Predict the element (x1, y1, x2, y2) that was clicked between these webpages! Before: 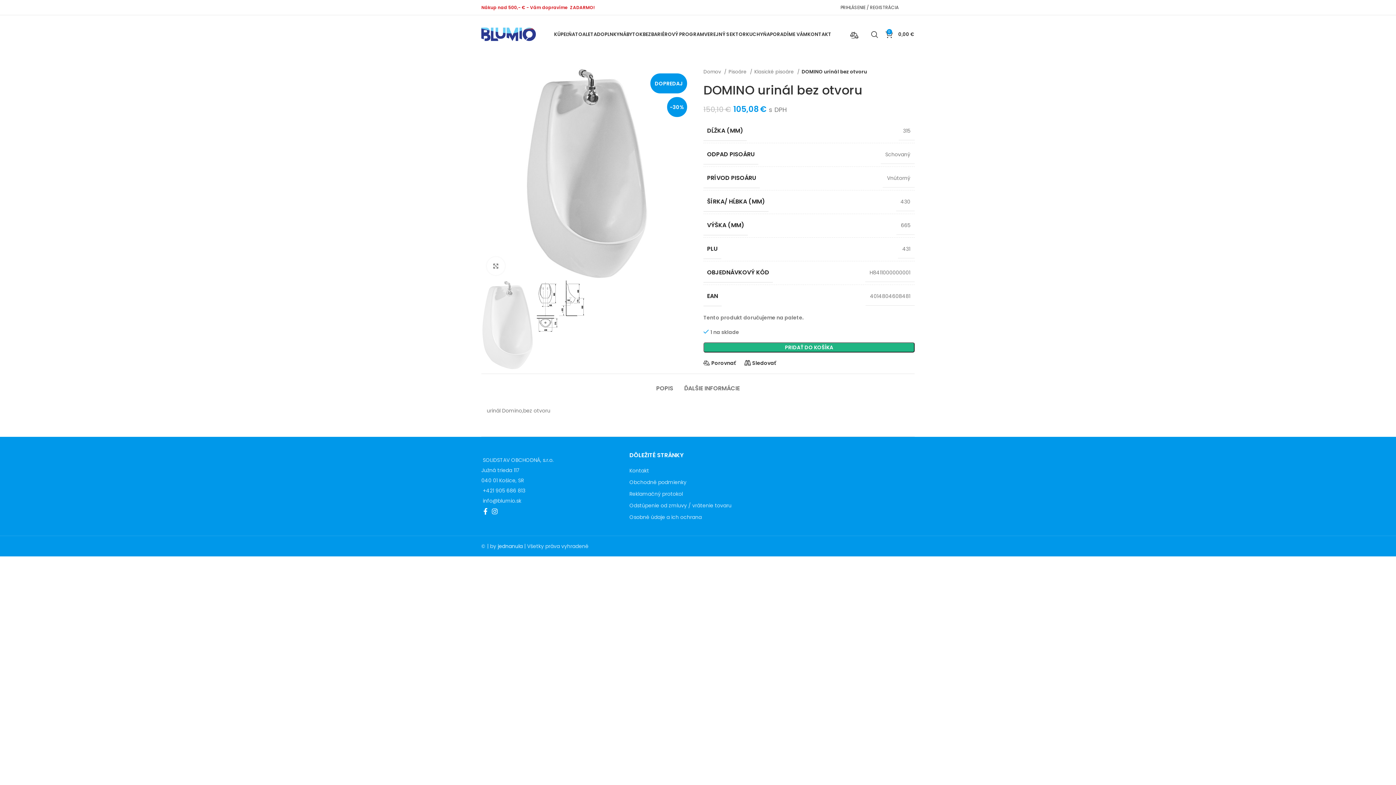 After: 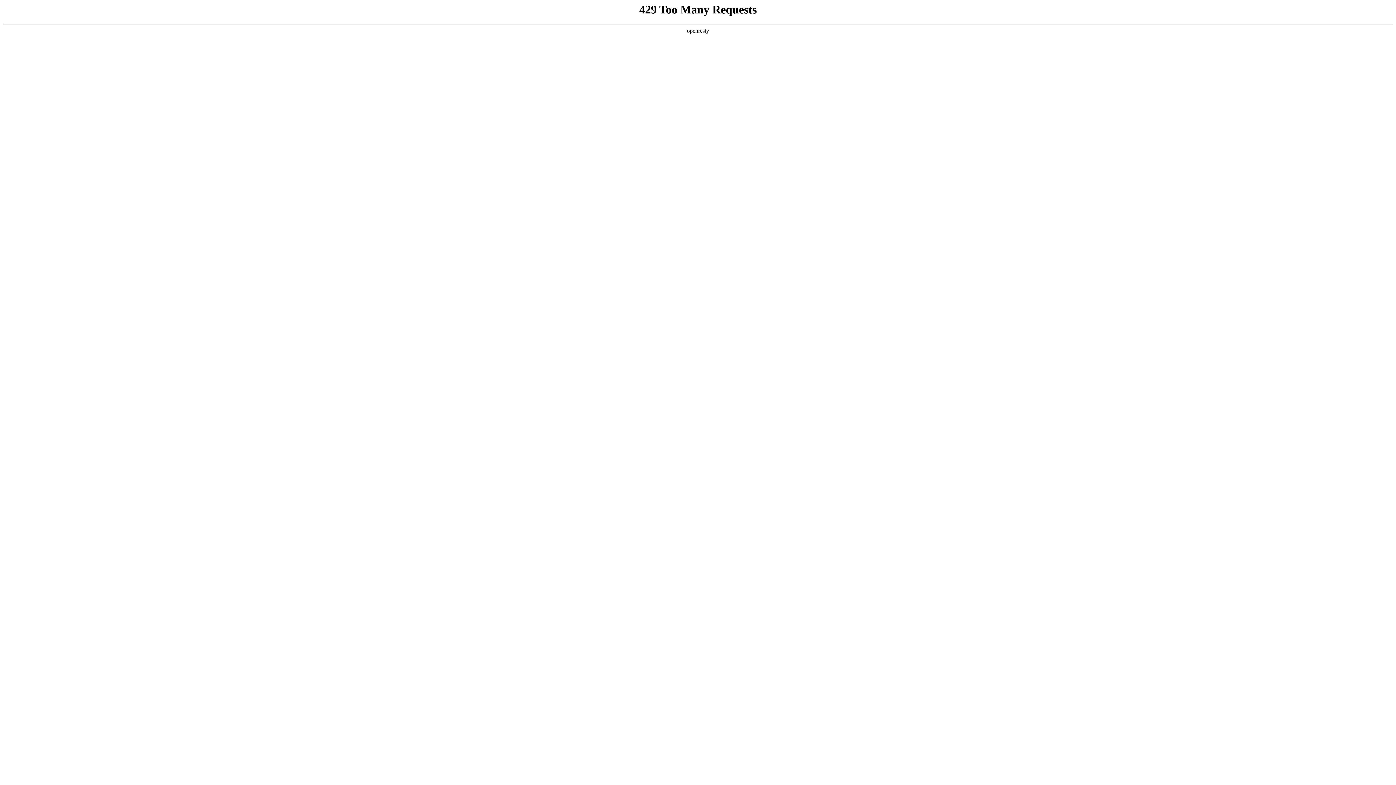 Action: bbox: (597, 27, 619, 41) label: DOPLNKY